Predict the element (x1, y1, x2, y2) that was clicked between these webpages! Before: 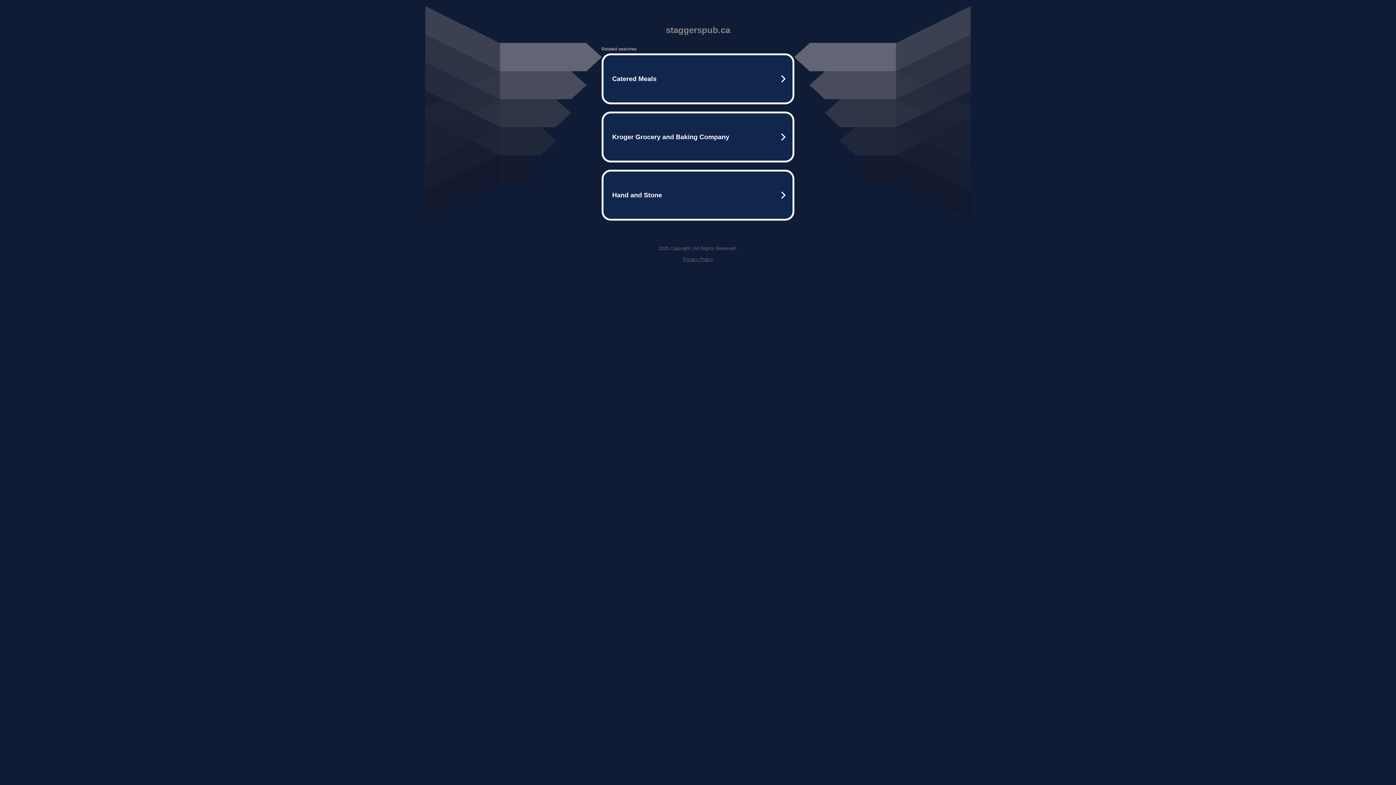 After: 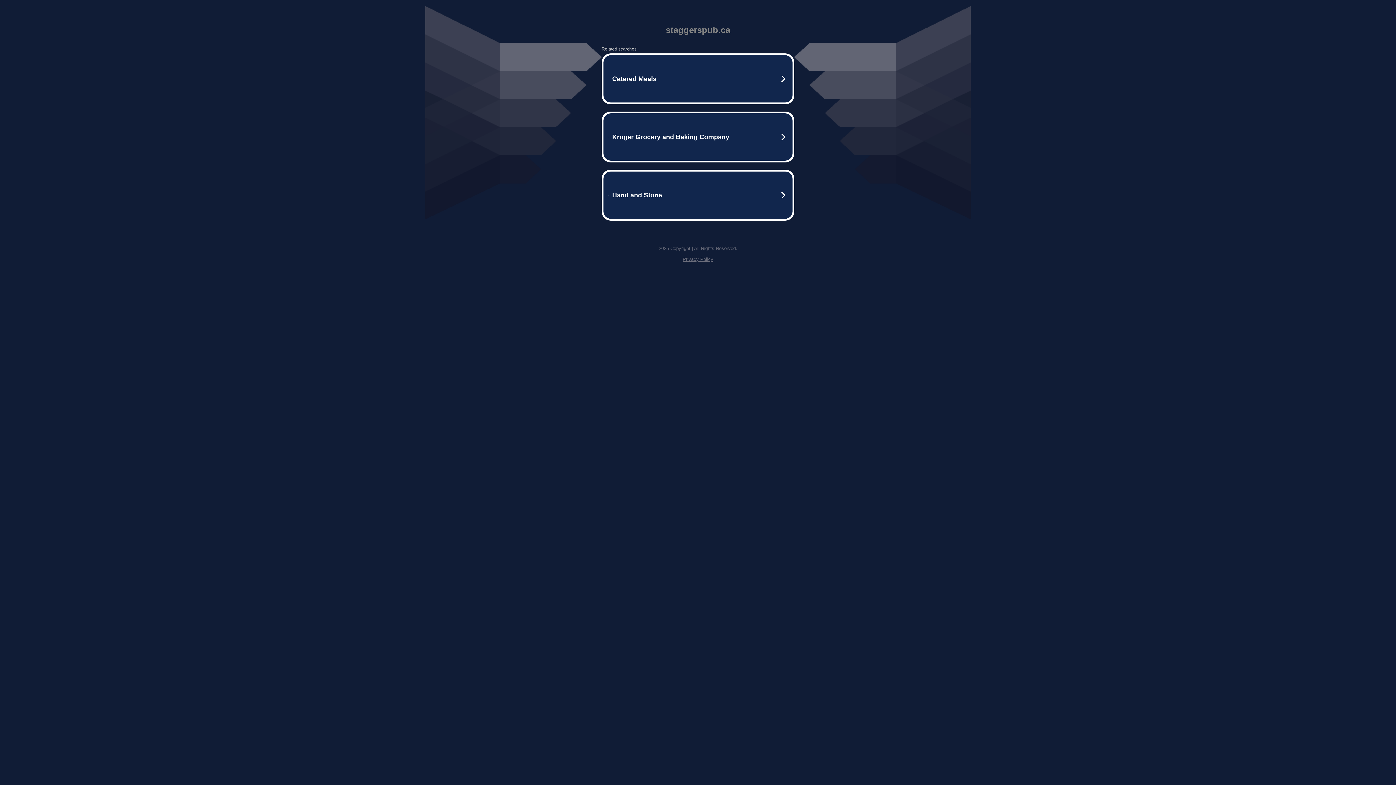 Action: label: Privacy Policy bbox: (682, 256, 713, 262)